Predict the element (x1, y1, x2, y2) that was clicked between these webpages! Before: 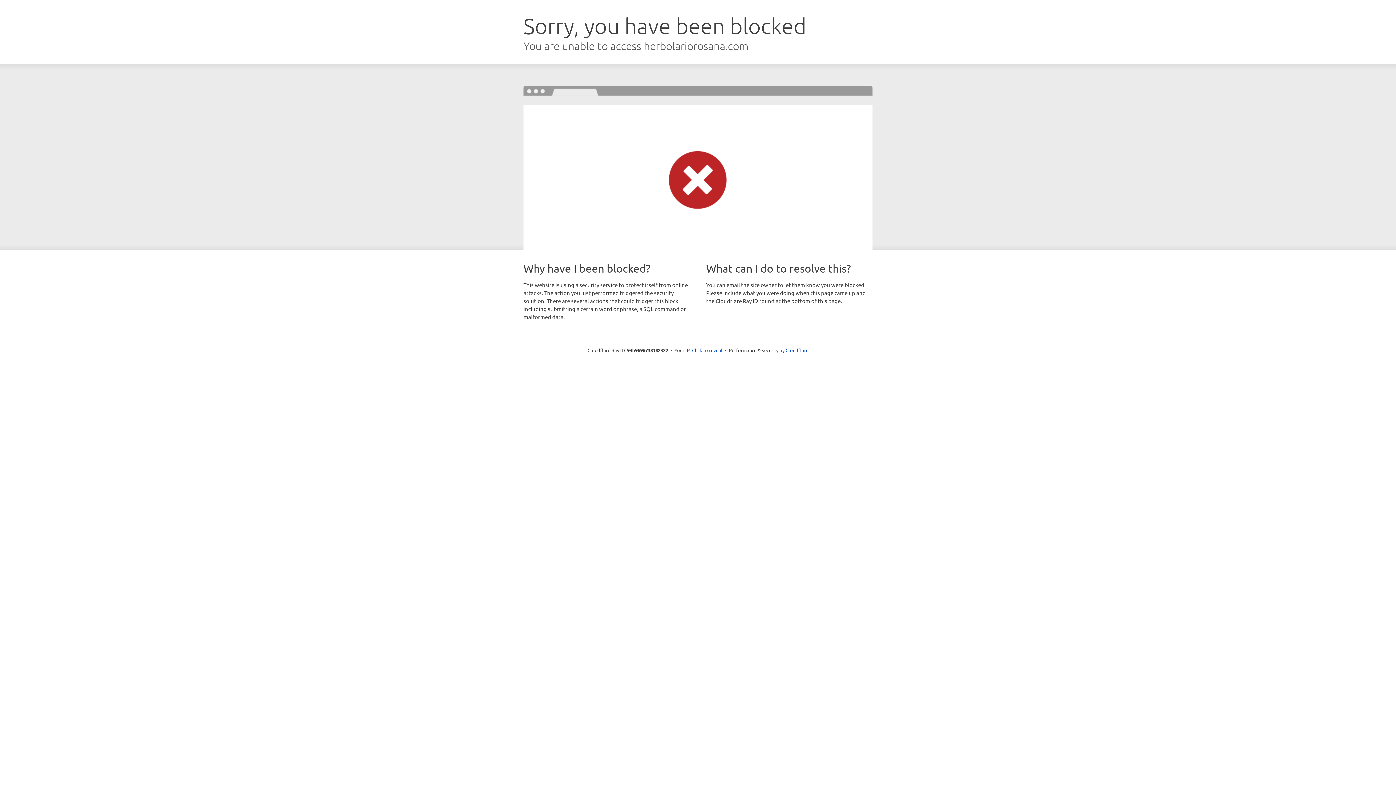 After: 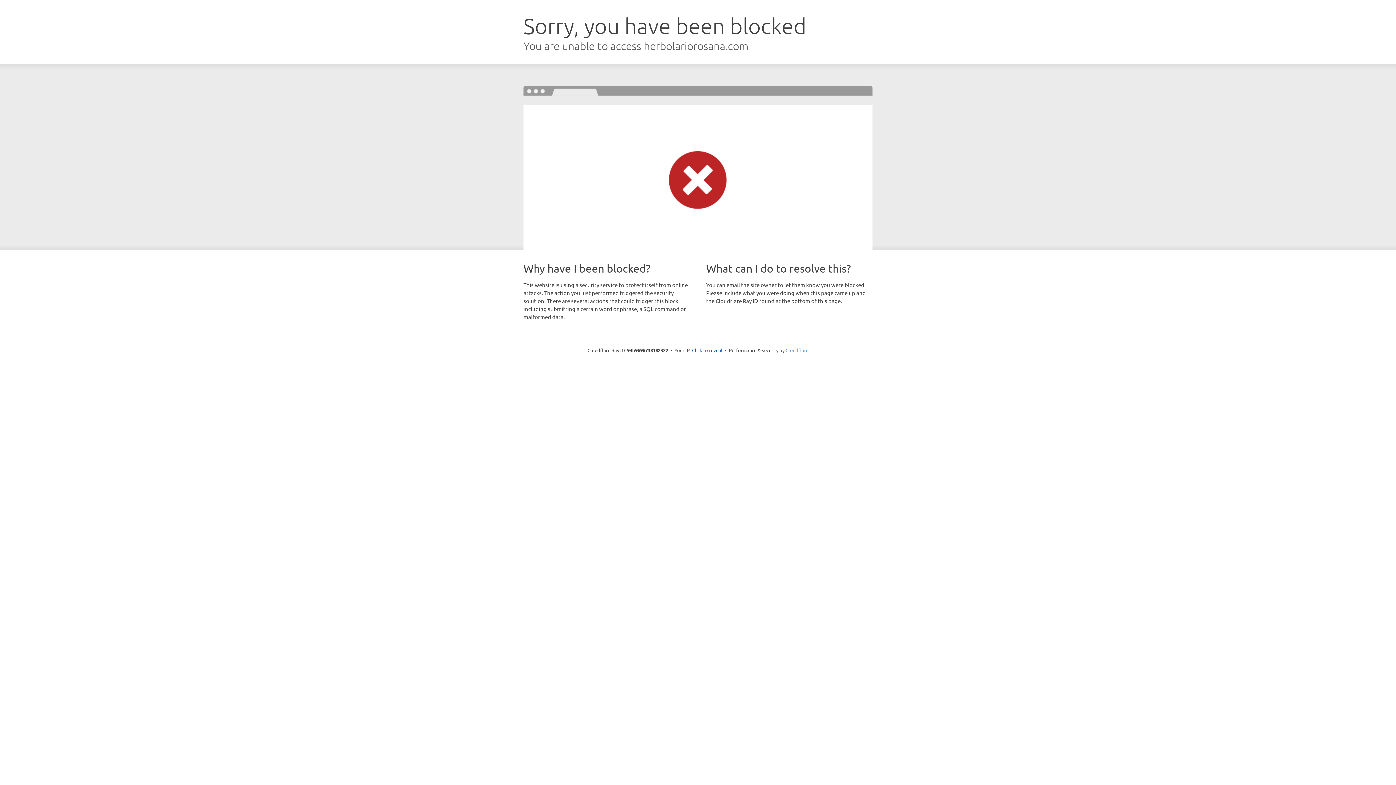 Action: bbox: (785, 347, 808, 353) label: Cloudflare